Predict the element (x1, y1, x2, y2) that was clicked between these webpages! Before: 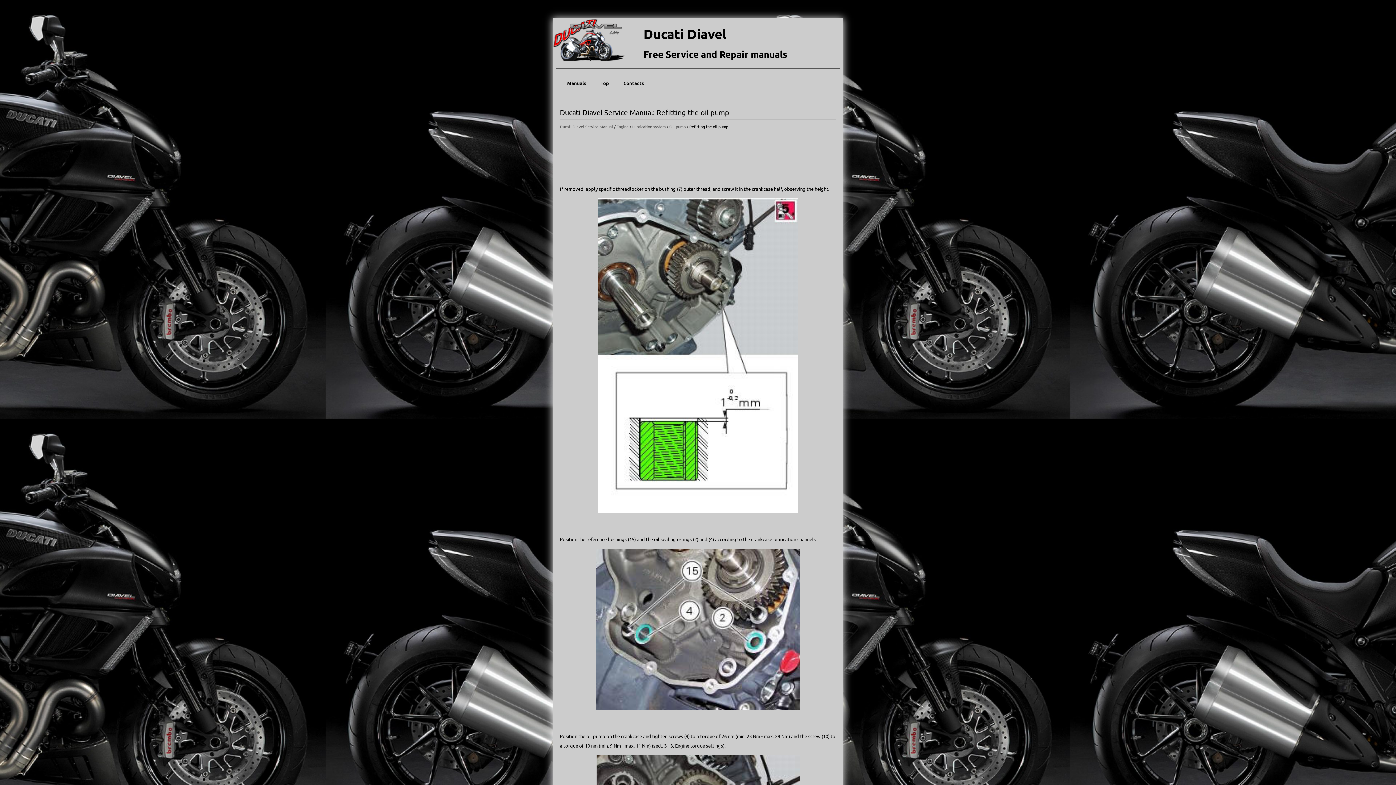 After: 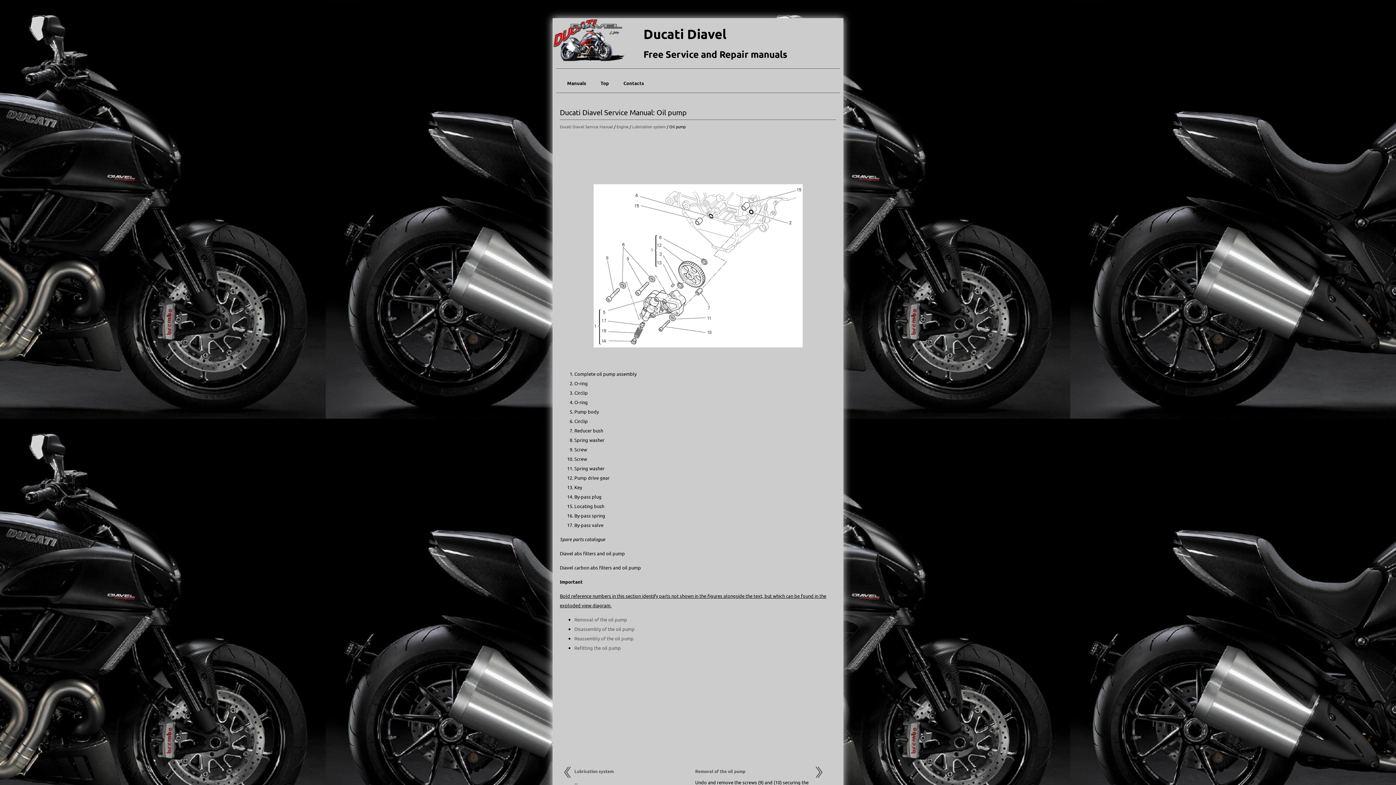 Action: bbox: (669, 123, 685, 129) label: Oil pump